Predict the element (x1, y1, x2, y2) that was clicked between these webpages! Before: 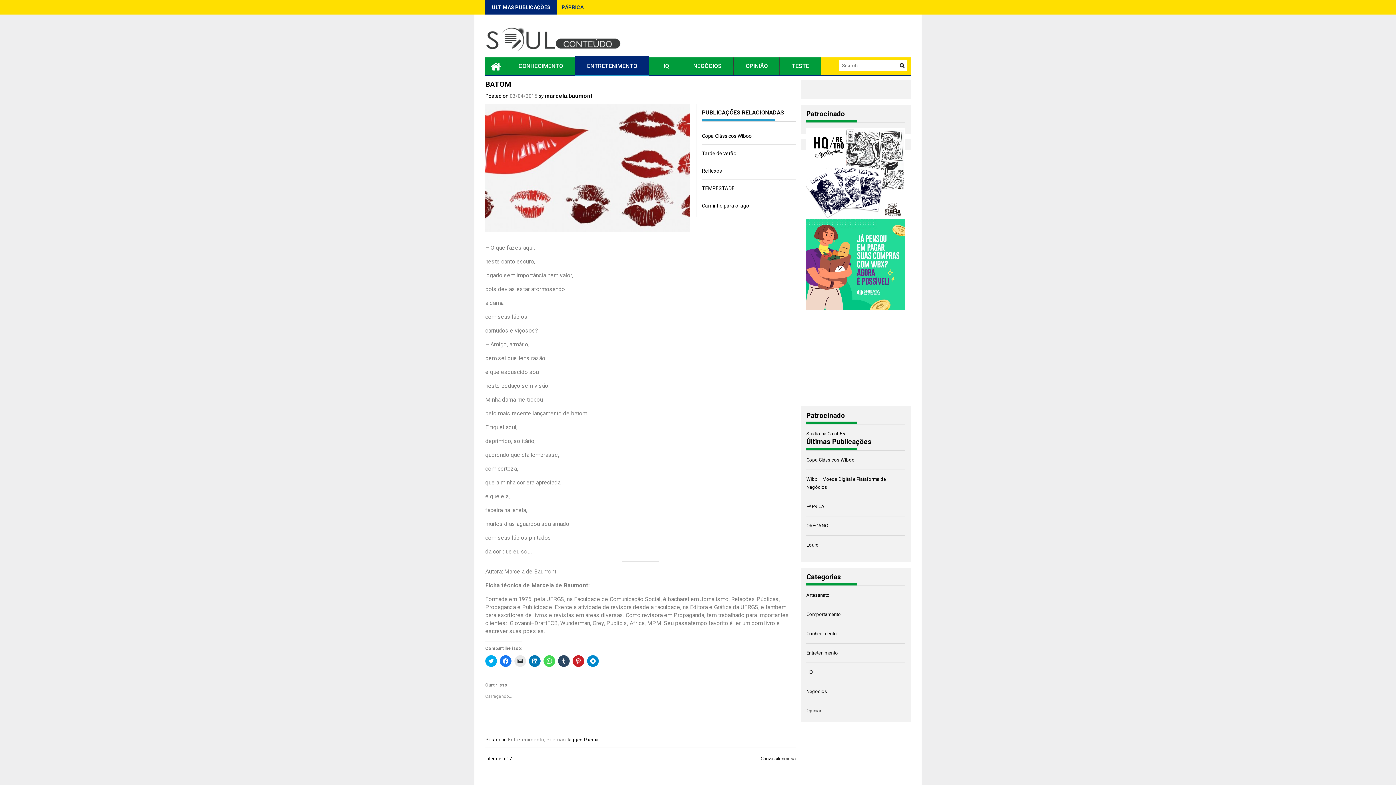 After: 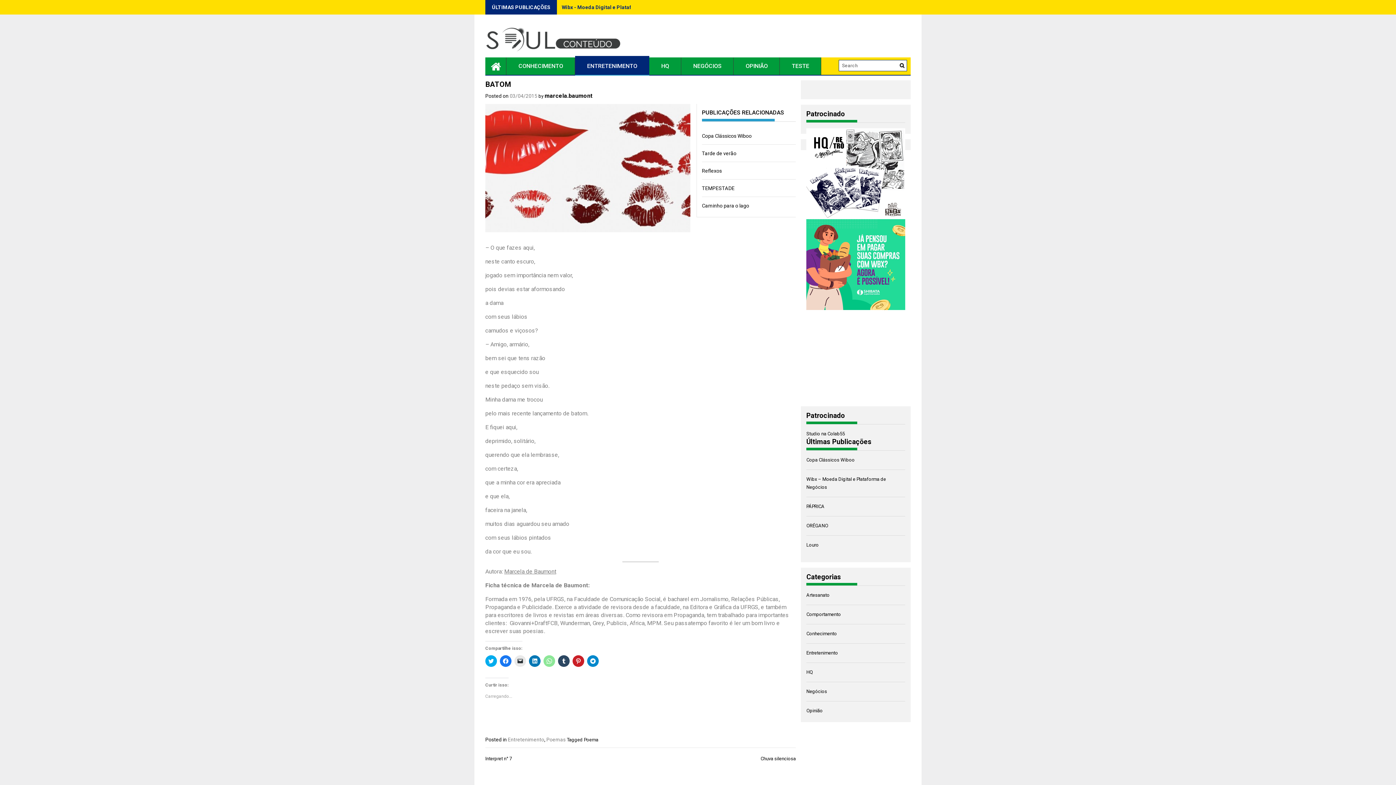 Action: bbox: (543, 655, 555, 667) label: Clique para compartilhar no WhatsApp(abre em nova janela)